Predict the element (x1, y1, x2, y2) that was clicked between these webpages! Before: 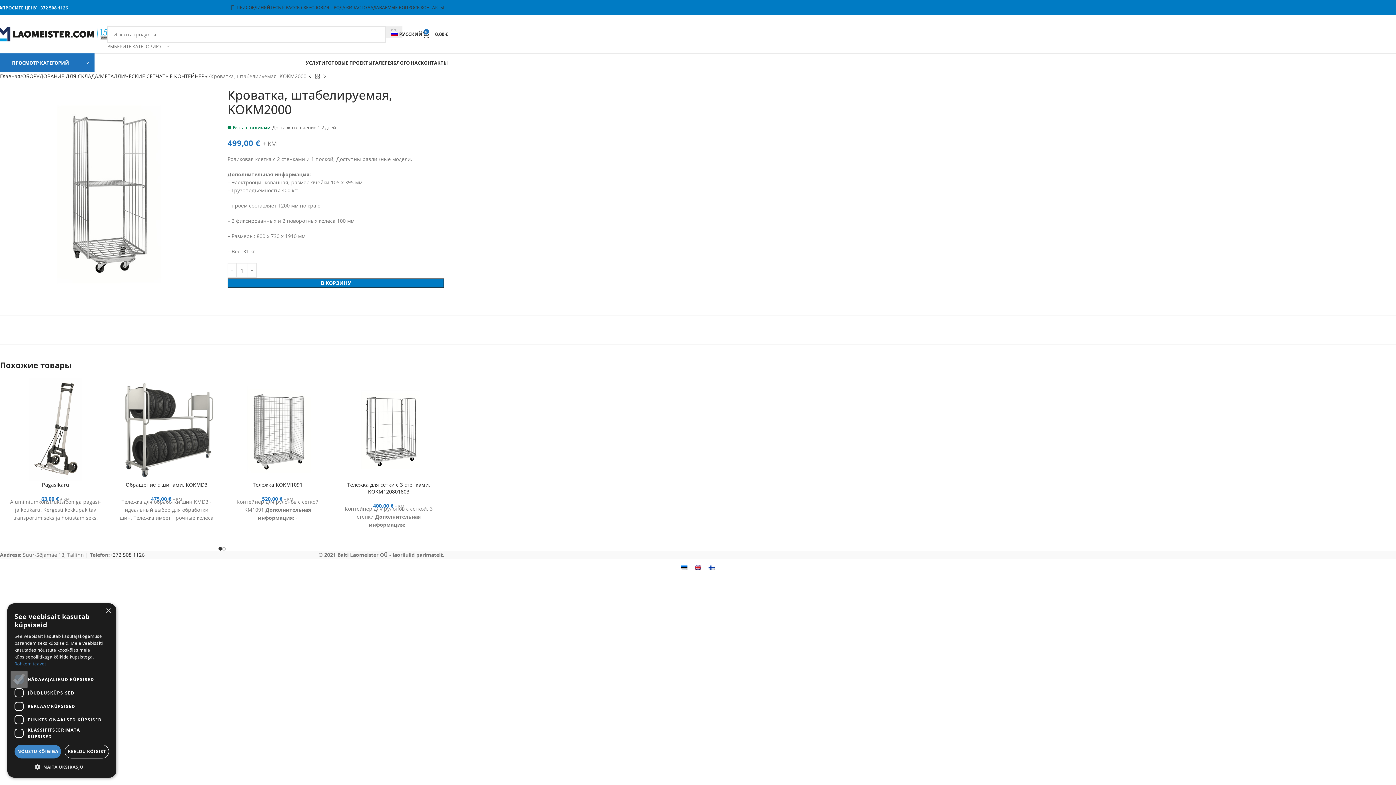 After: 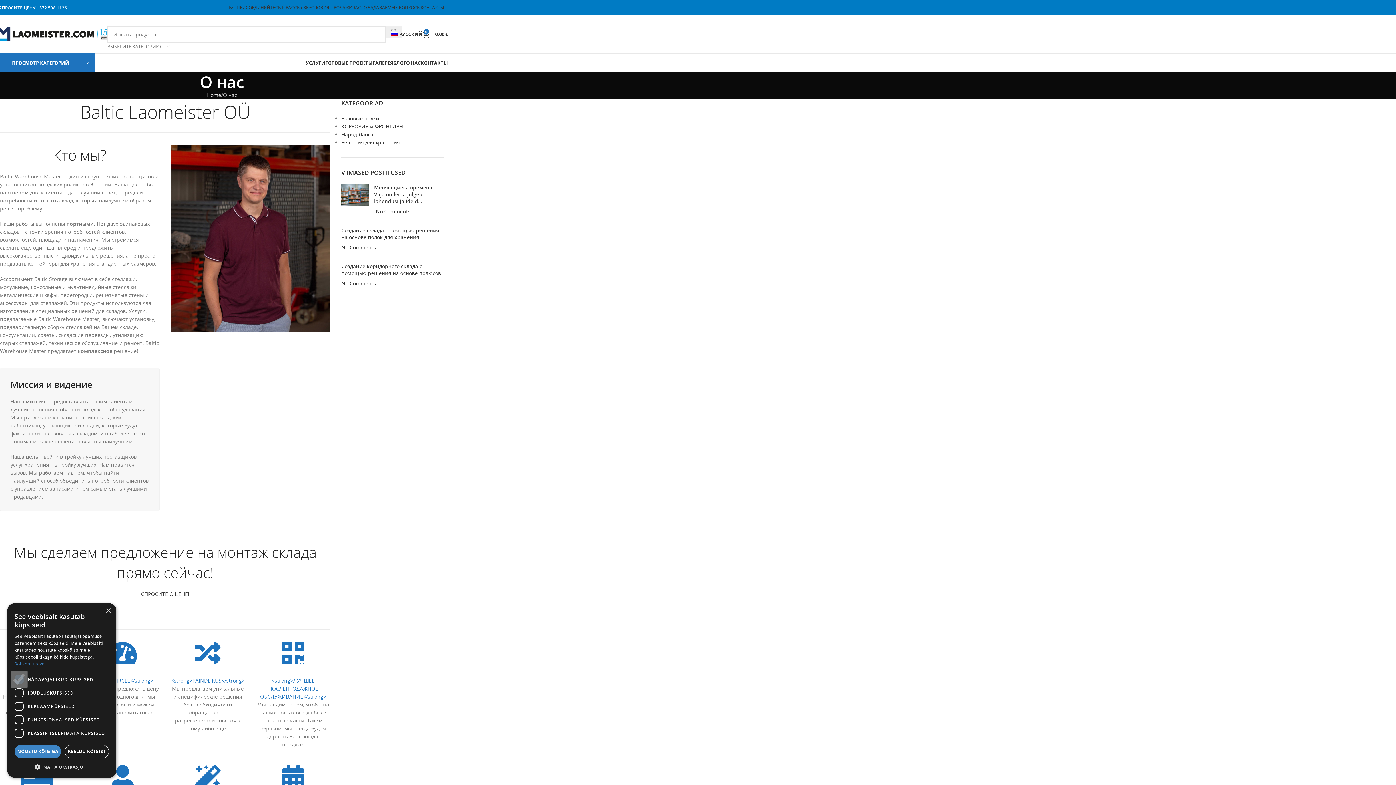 Action: bbox: (406, 55, 420, 70) label: О НАС